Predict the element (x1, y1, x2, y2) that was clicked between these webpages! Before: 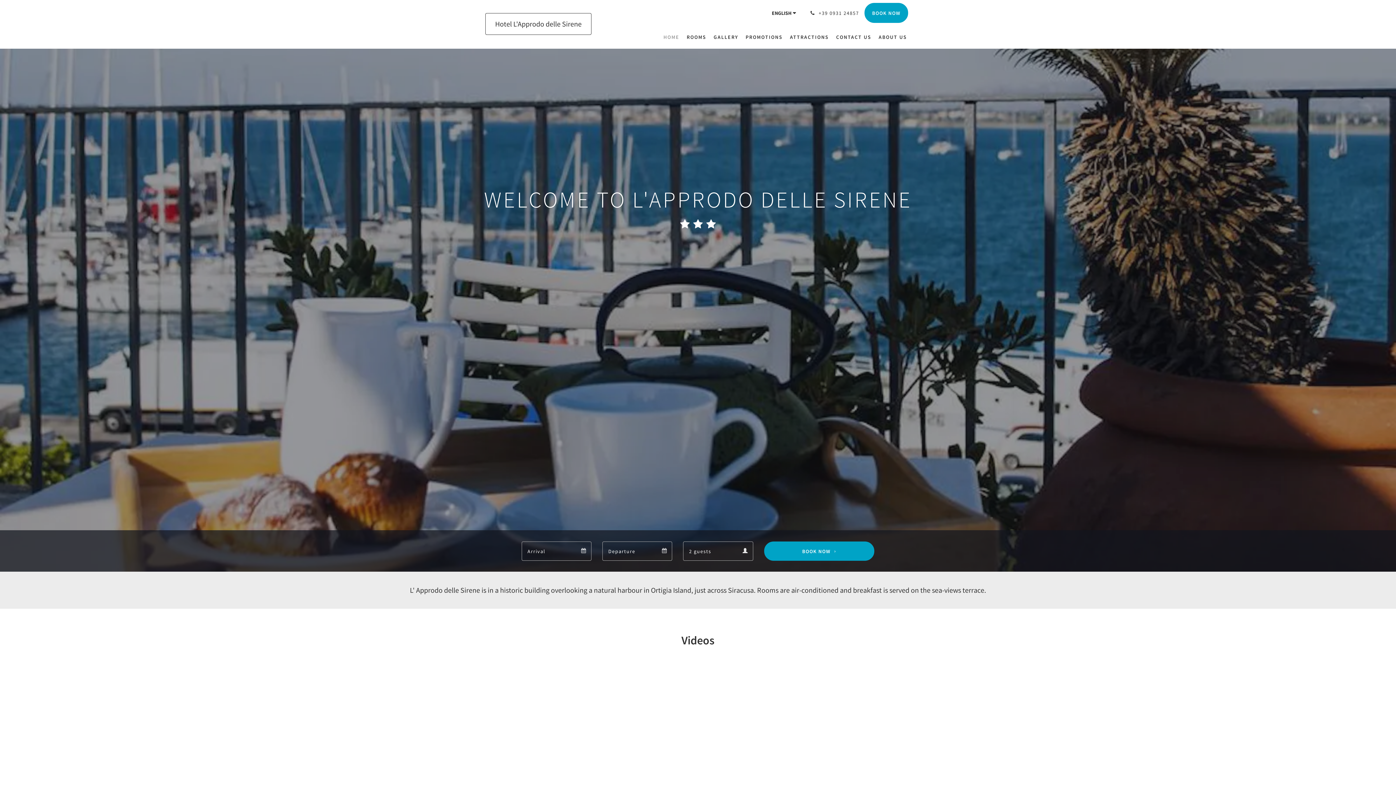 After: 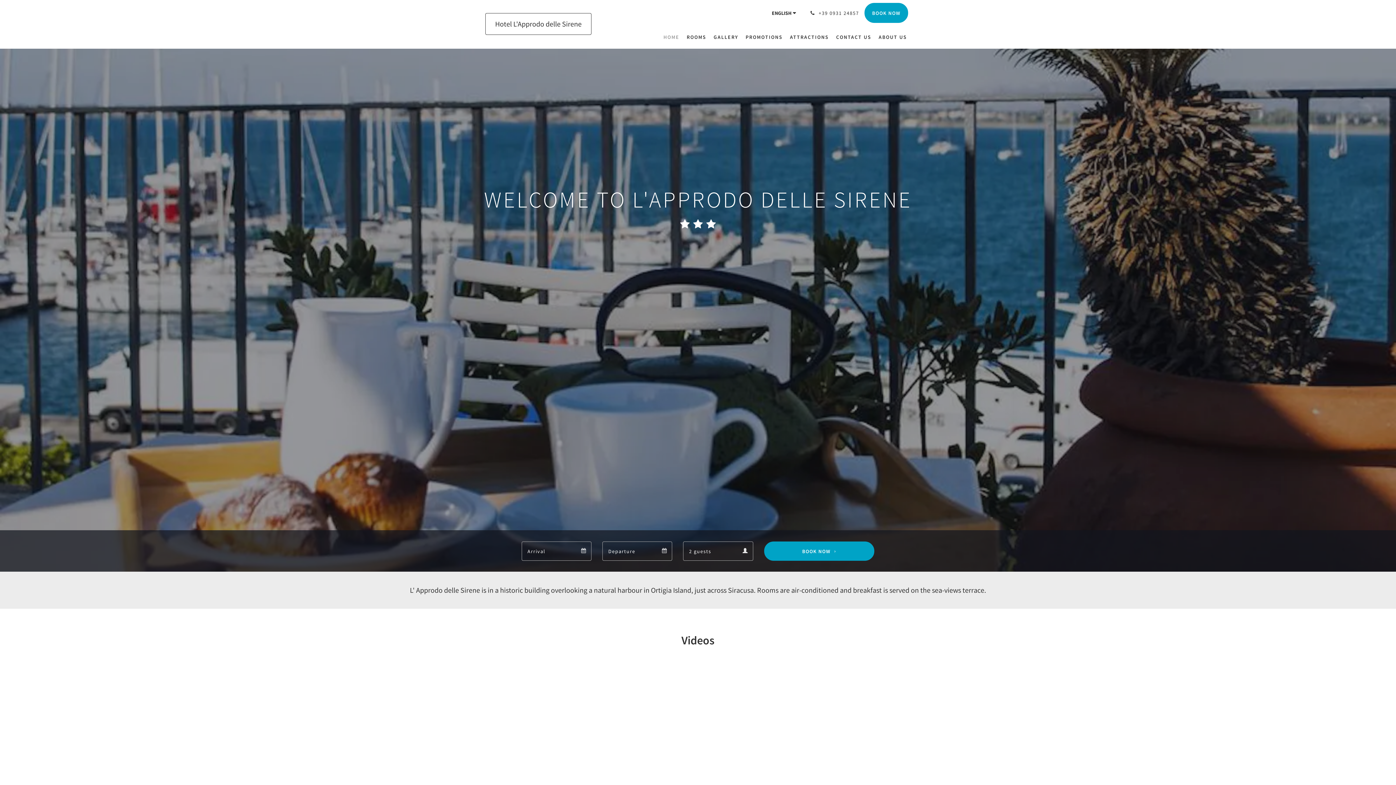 Action: label: Hotel L'Approdo delle Sirene bbox: (485, 13, 591, 34)